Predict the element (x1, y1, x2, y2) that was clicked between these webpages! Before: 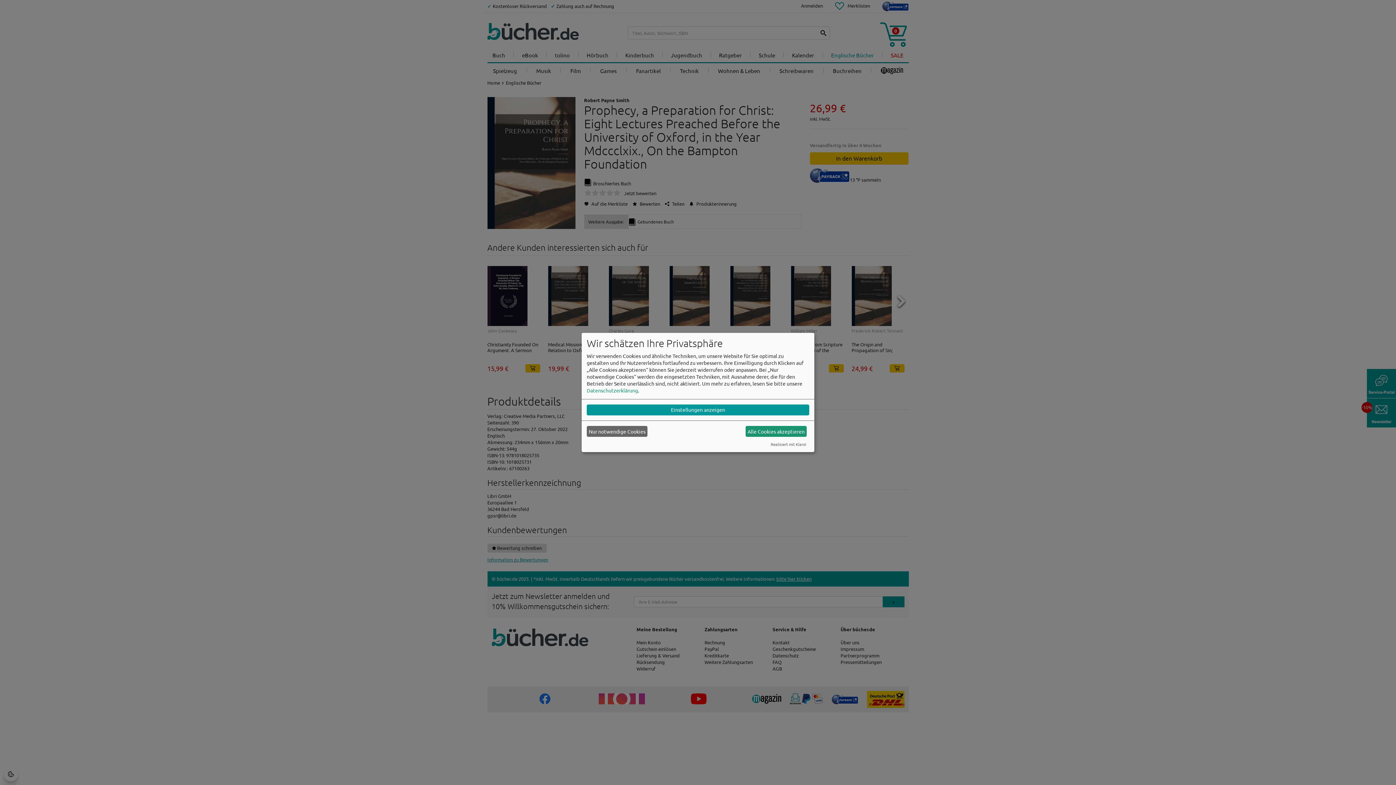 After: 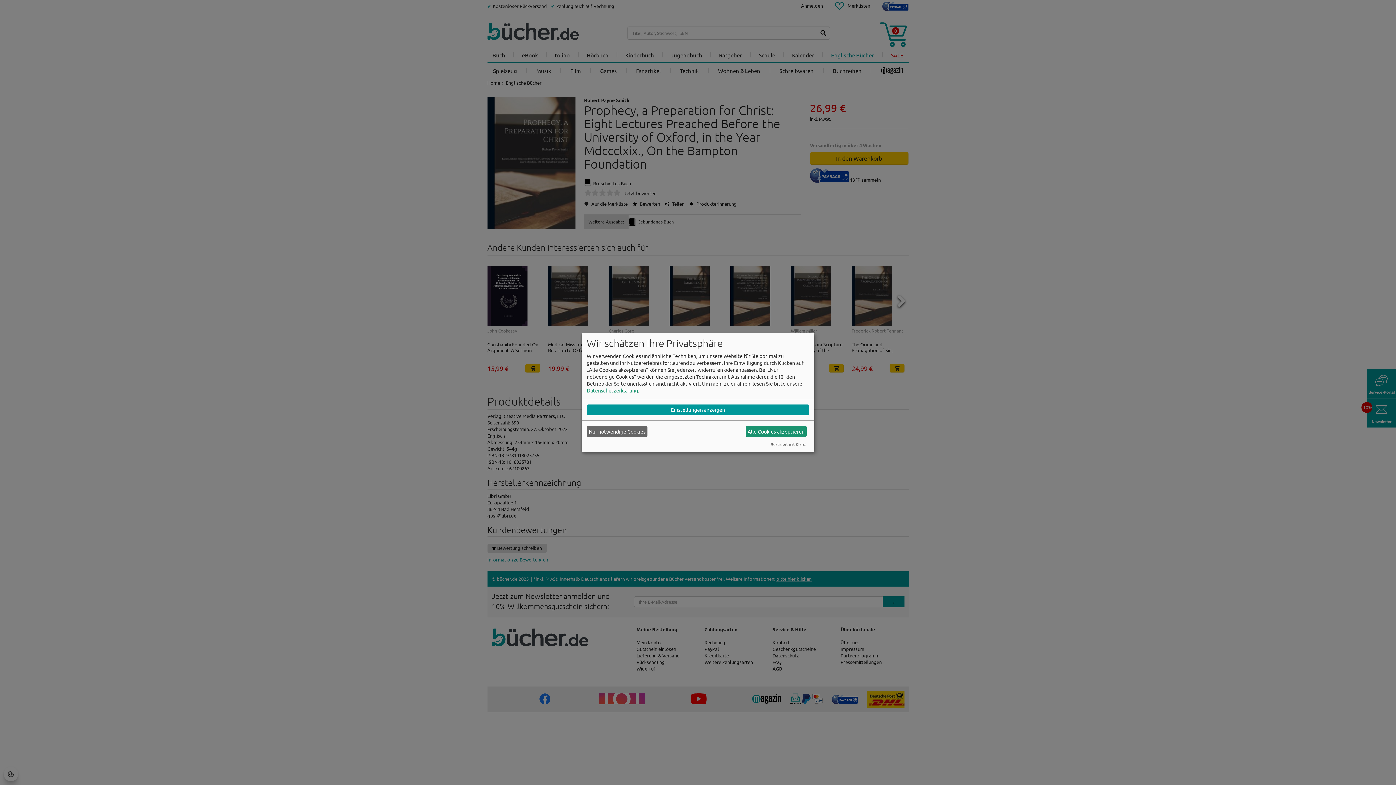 Action: label: Realisiert mit Klaro! bbox: (770, 441, 806, 447)